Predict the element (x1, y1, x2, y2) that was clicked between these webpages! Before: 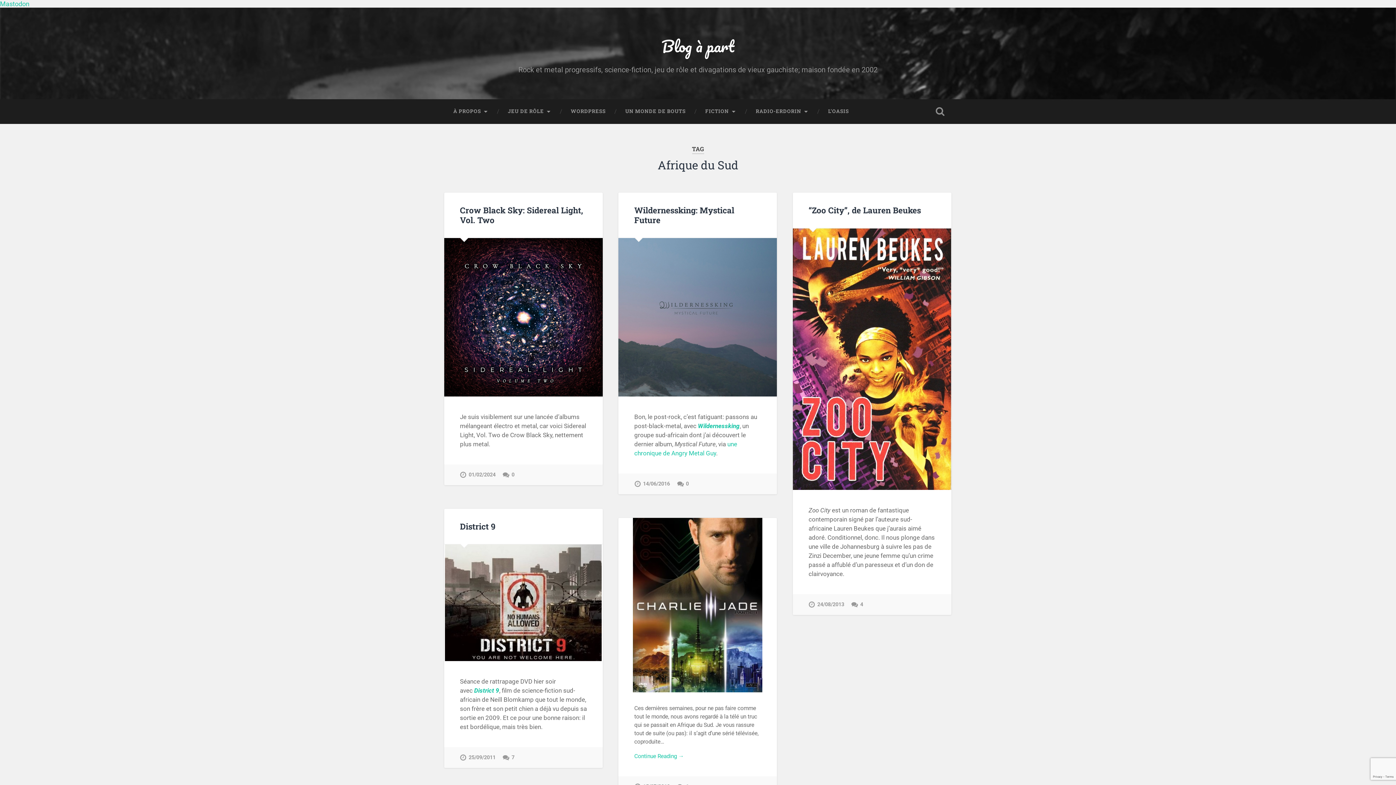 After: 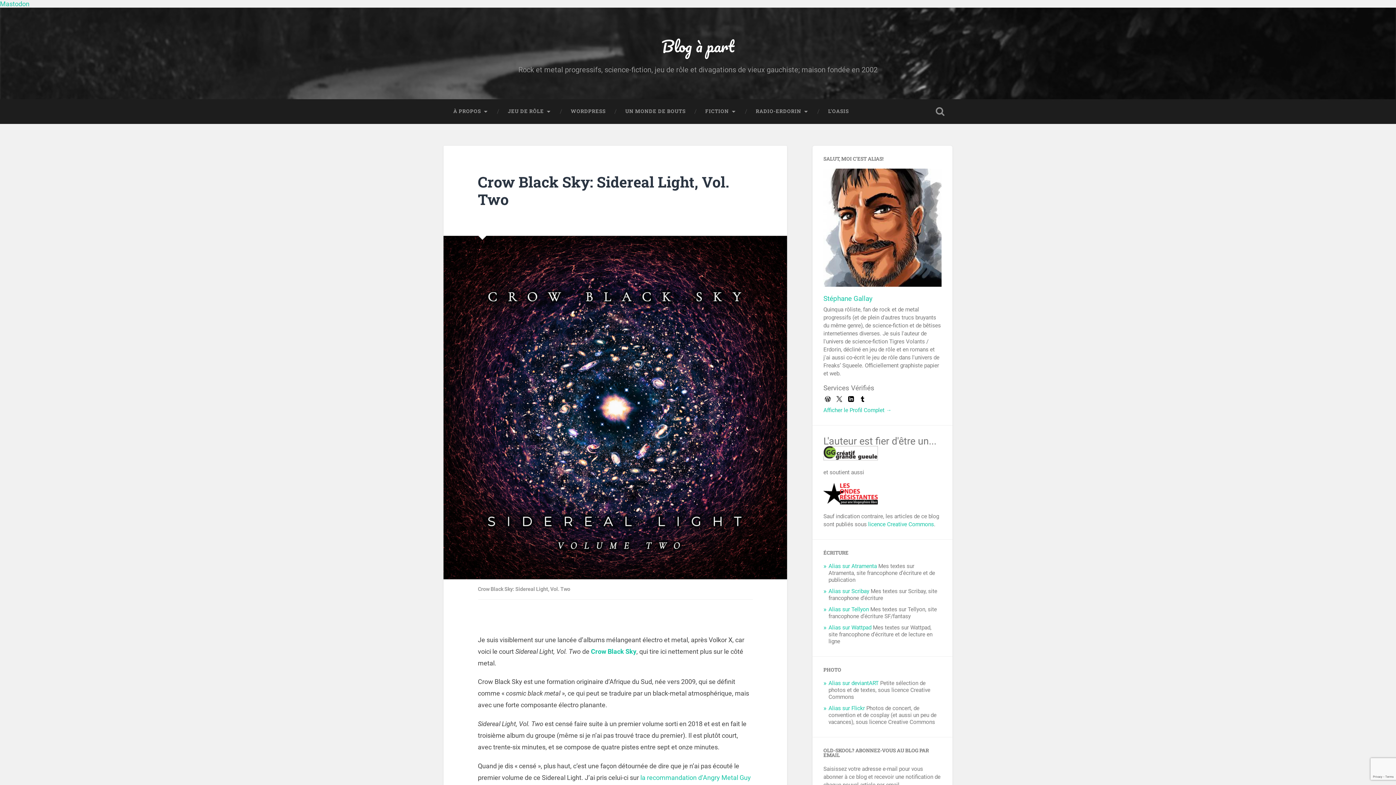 Action: bbox: (460, 464, 495, 485) label: 01/02/2024